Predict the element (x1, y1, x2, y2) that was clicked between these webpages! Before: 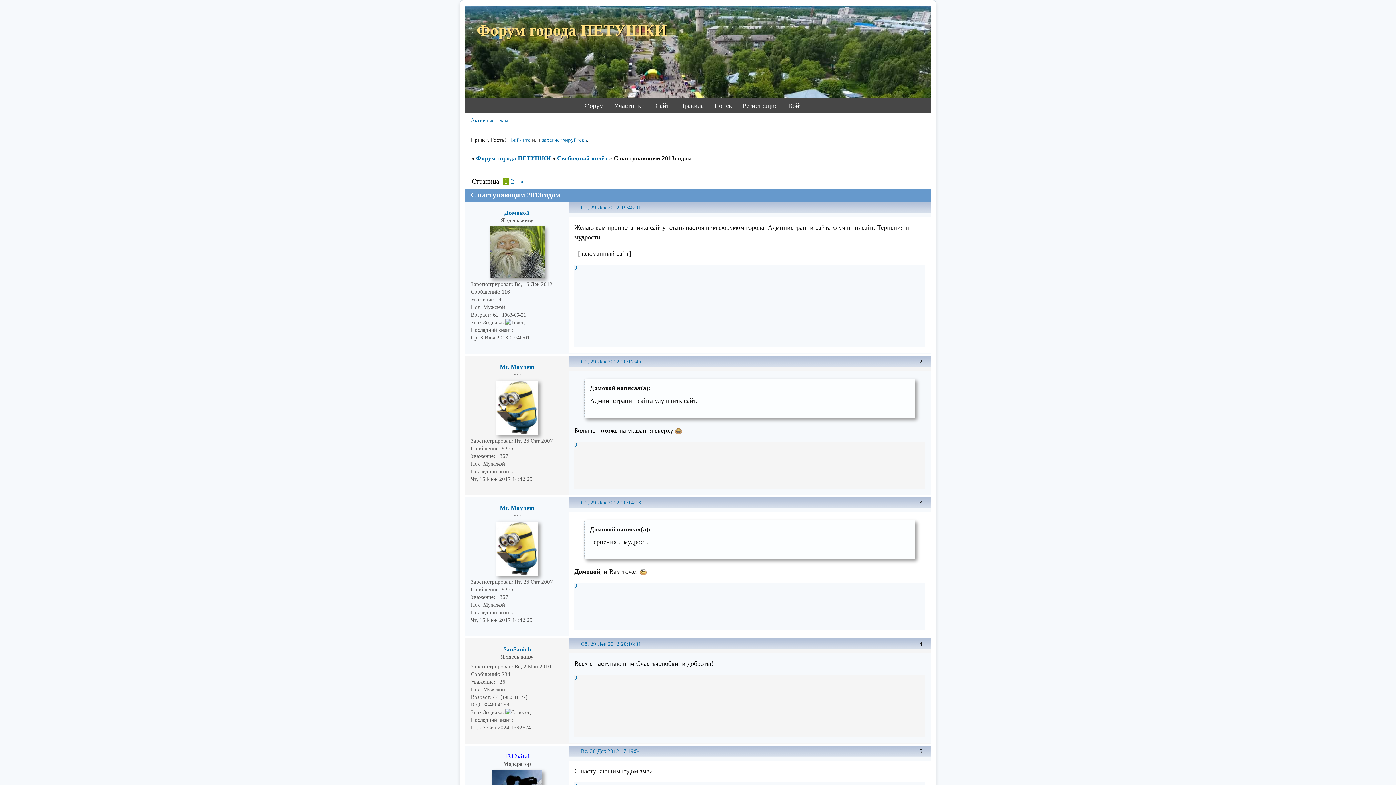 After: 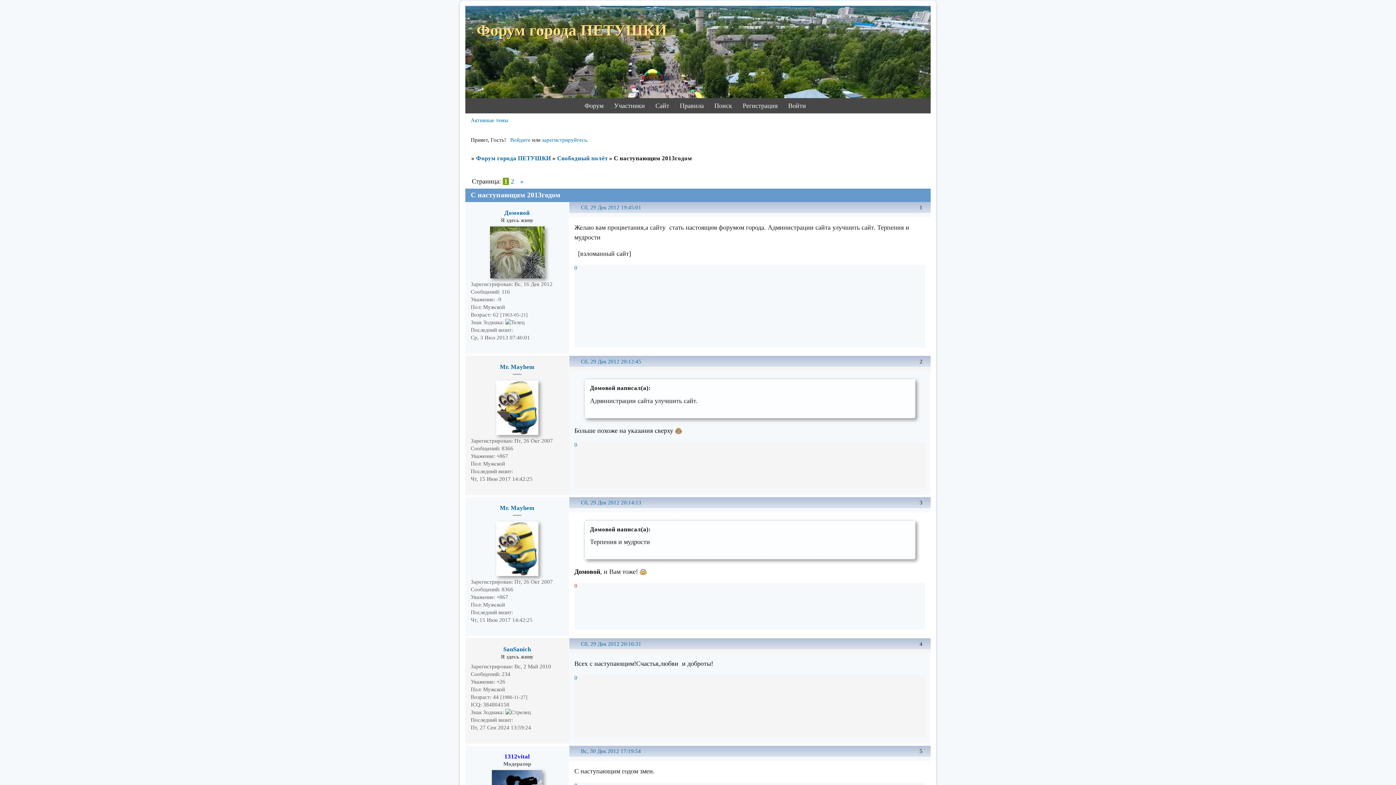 Action: label: 0 bbox: (574, 583, 577, 589)